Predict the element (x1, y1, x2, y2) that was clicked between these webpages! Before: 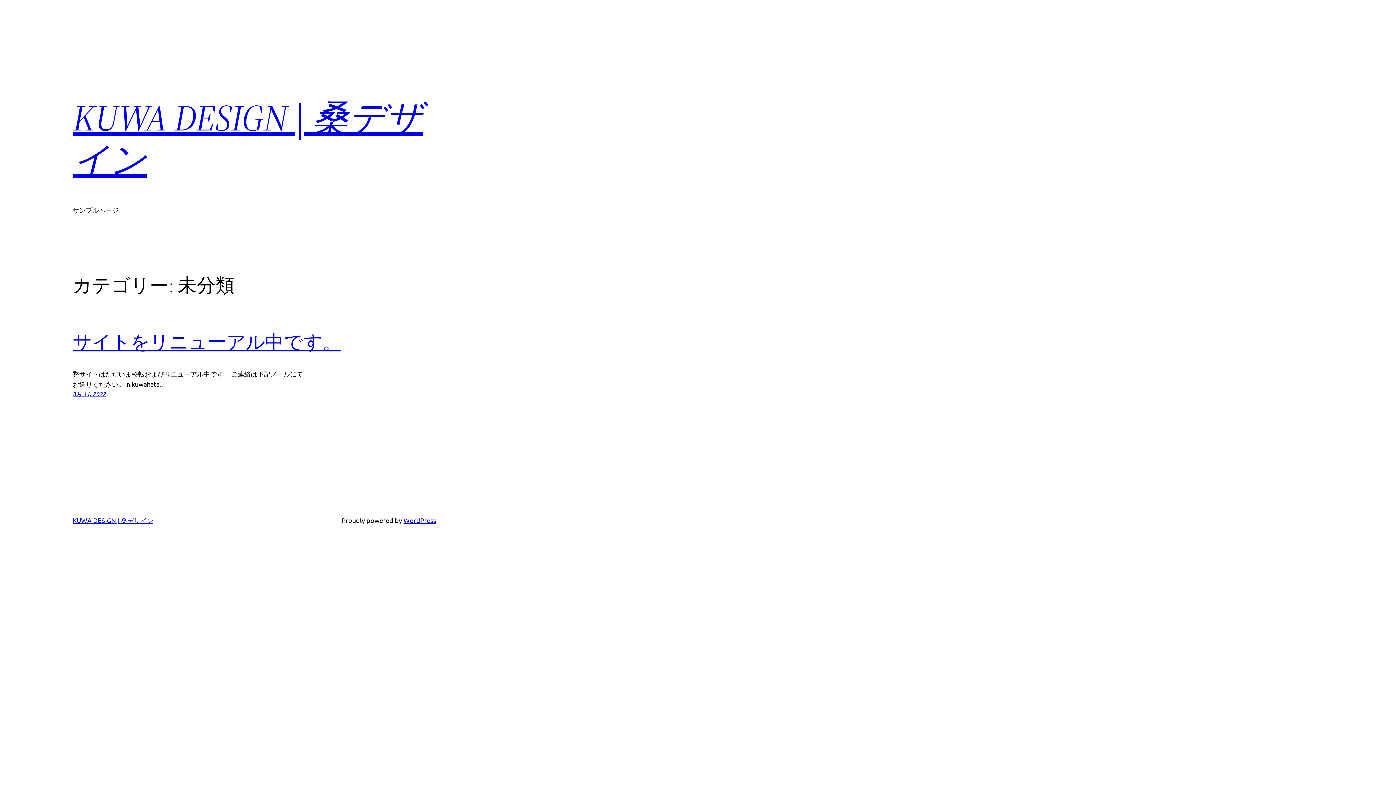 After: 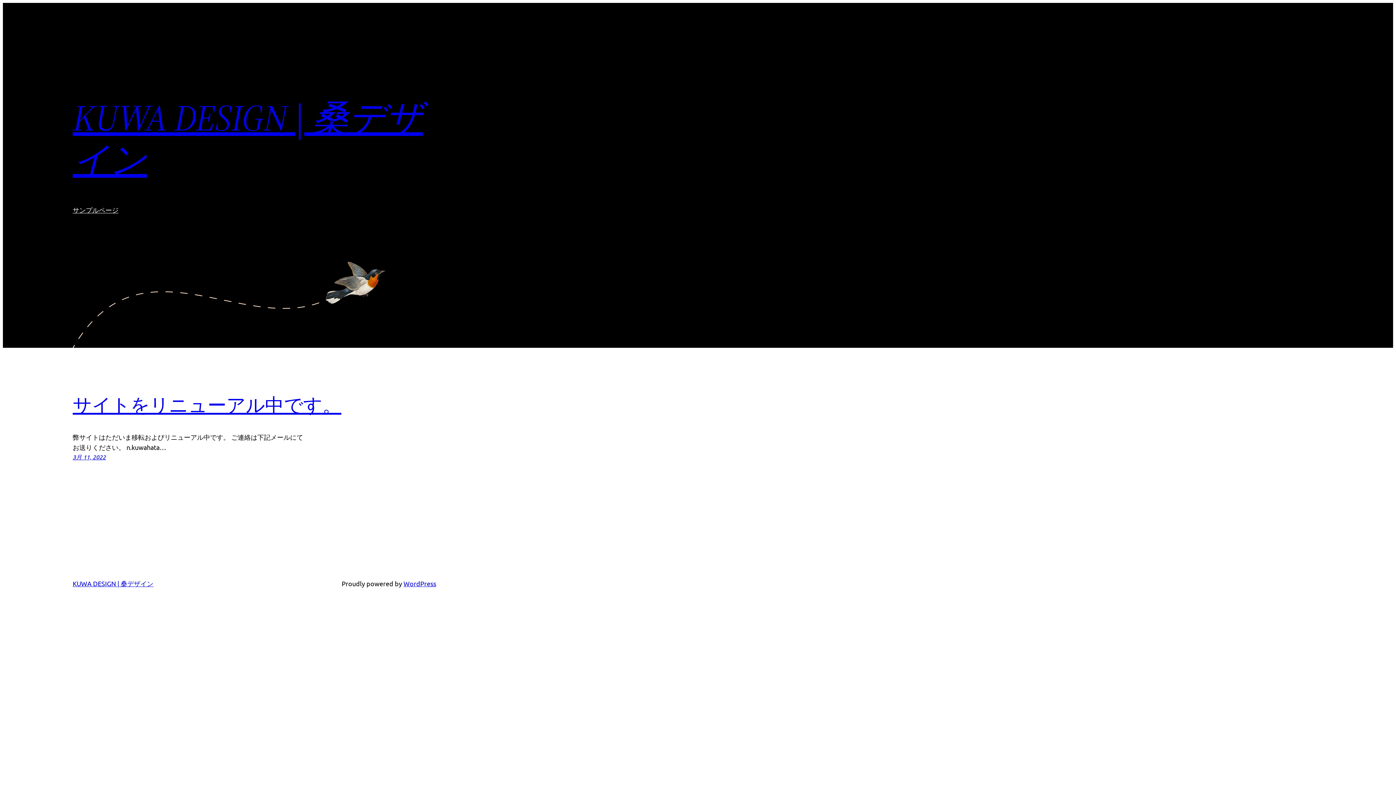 Action: label: KUWA DESIGN | 桑デザイン bbox: (72, 516, 153, 524)